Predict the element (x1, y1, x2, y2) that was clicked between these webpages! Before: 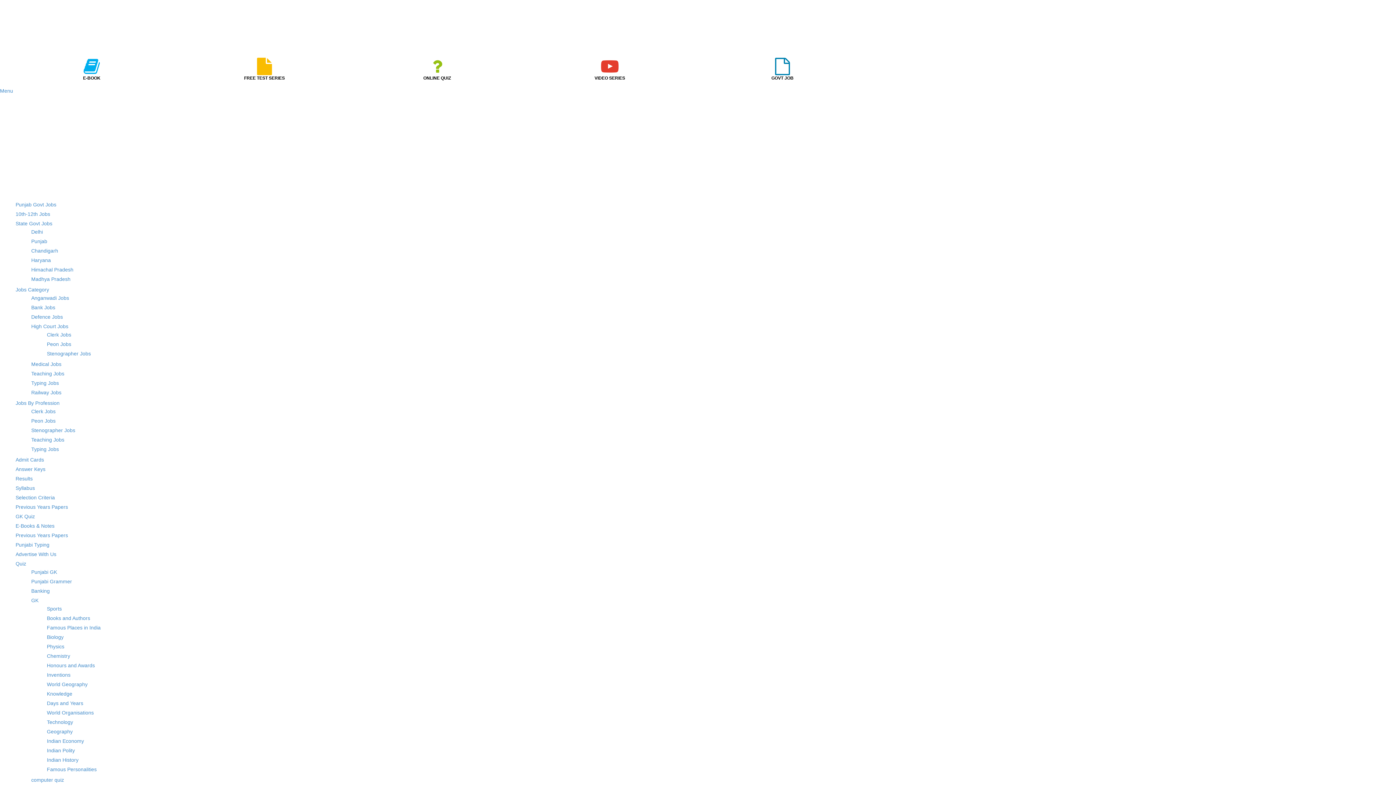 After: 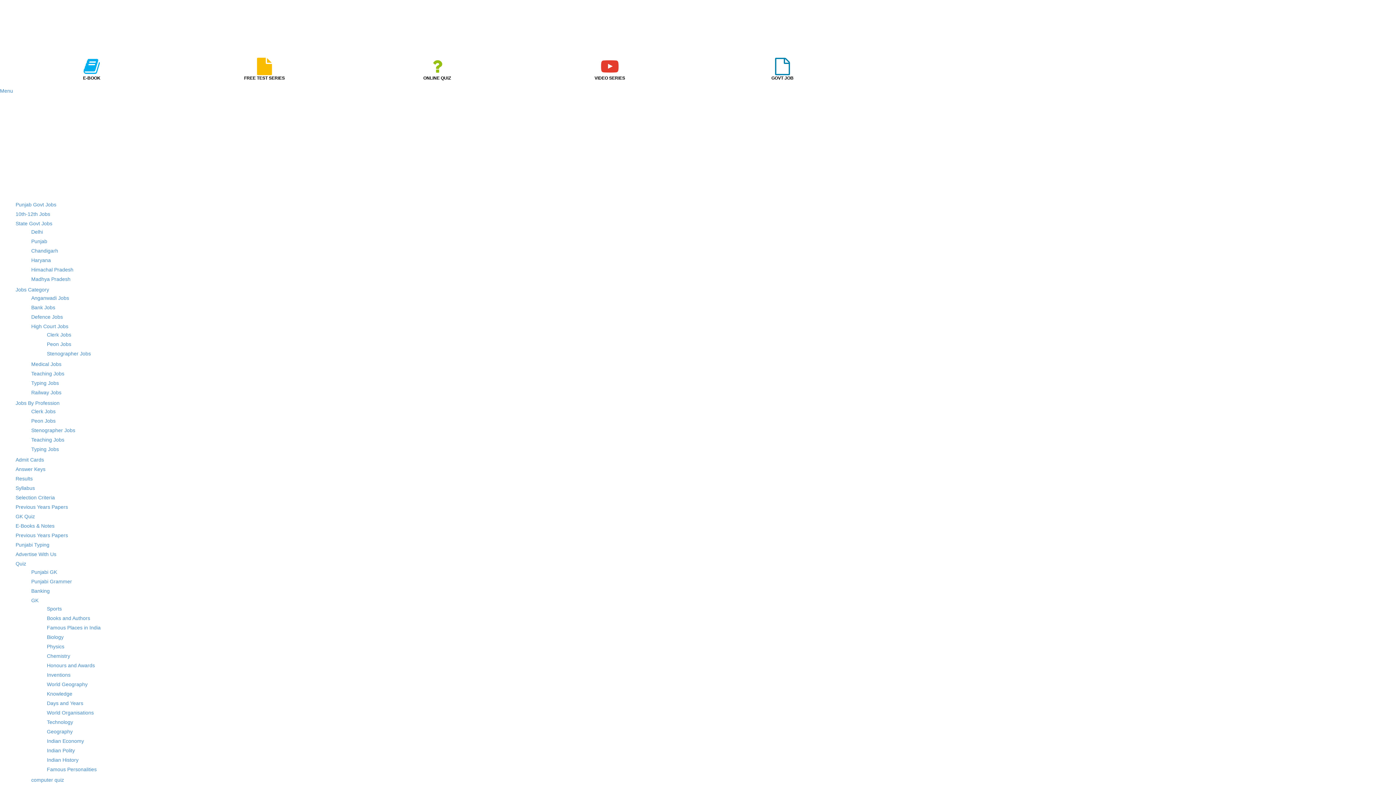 Action: label: Previous Years Papers bbox: (15, 532, 68, 538)